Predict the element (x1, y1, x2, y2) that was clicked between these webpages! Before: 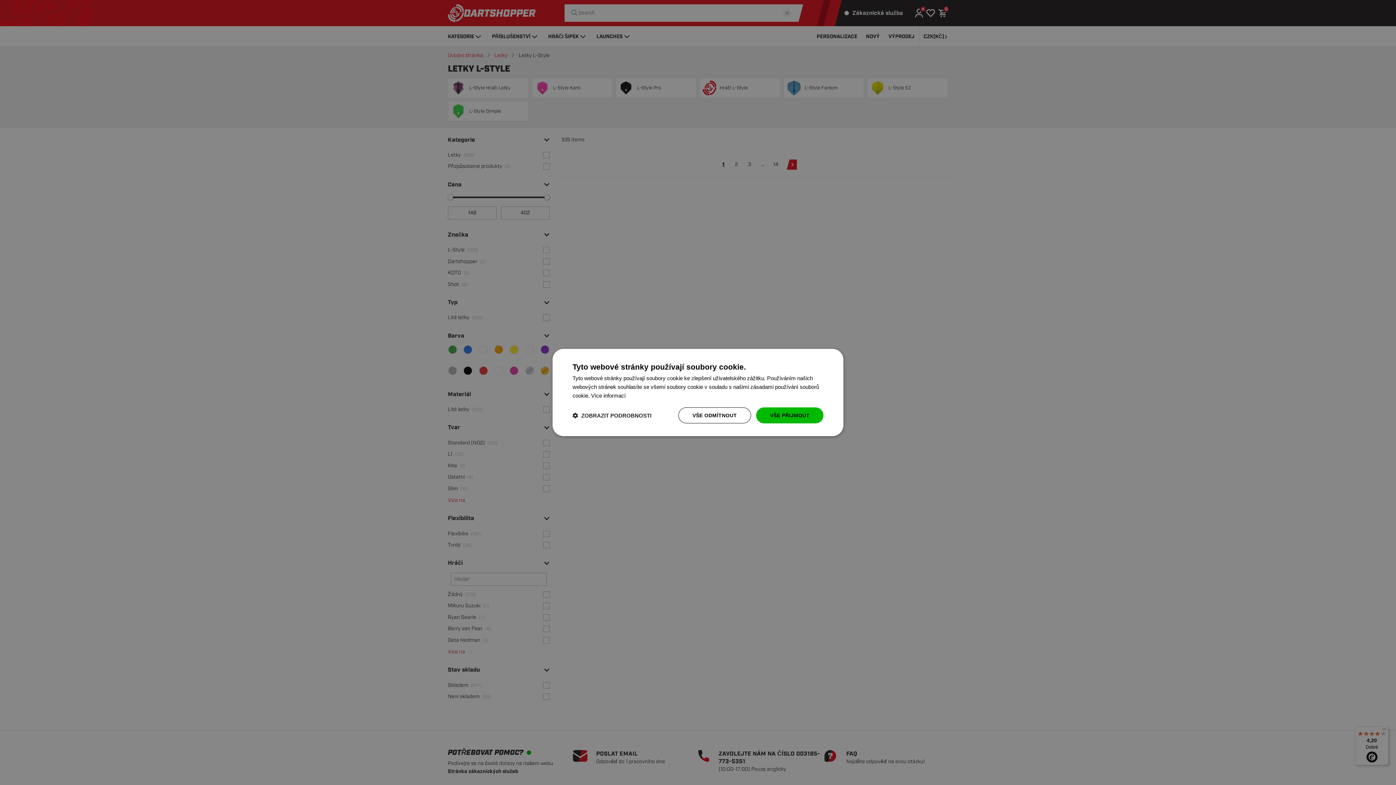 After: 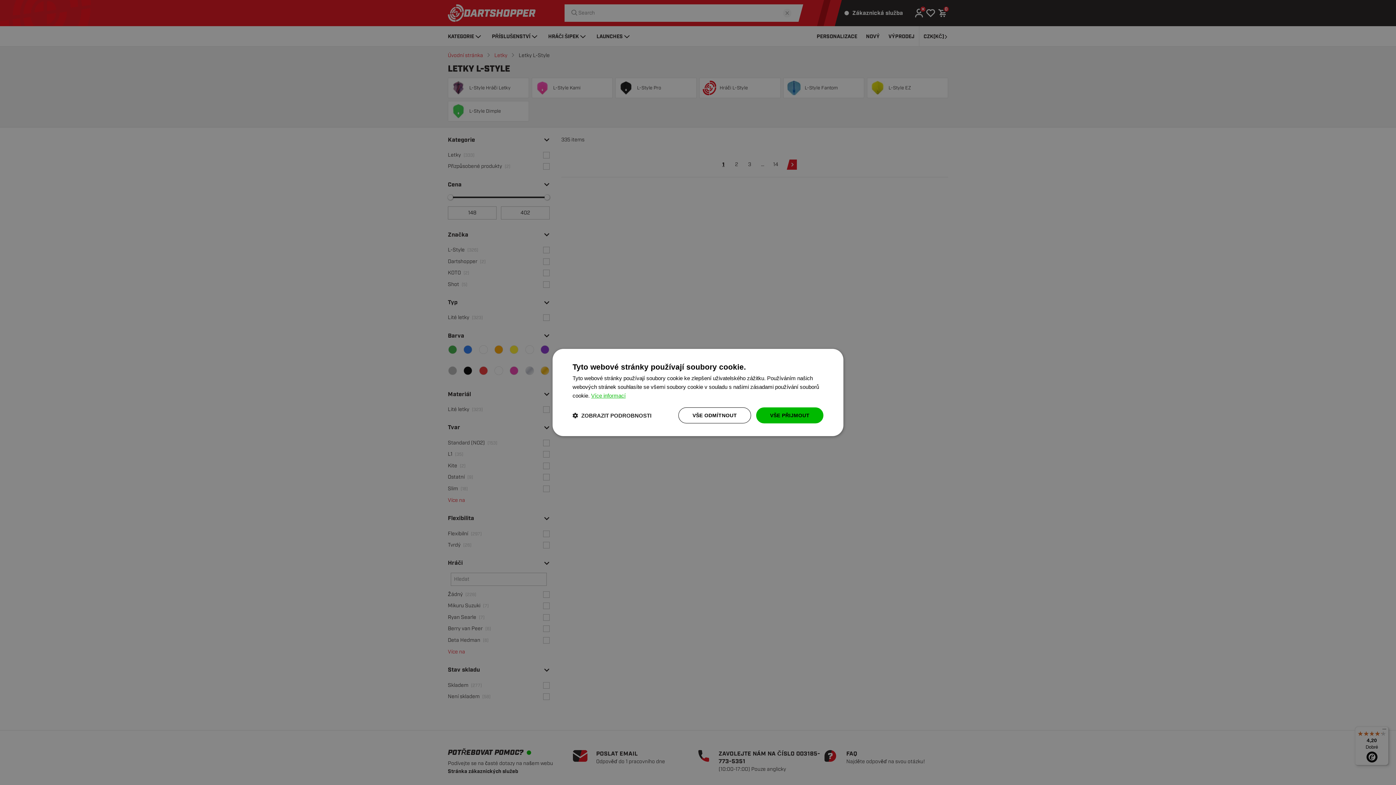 Action: bbox: (591, 392, 625, 398) label: Více informací, opens a new window